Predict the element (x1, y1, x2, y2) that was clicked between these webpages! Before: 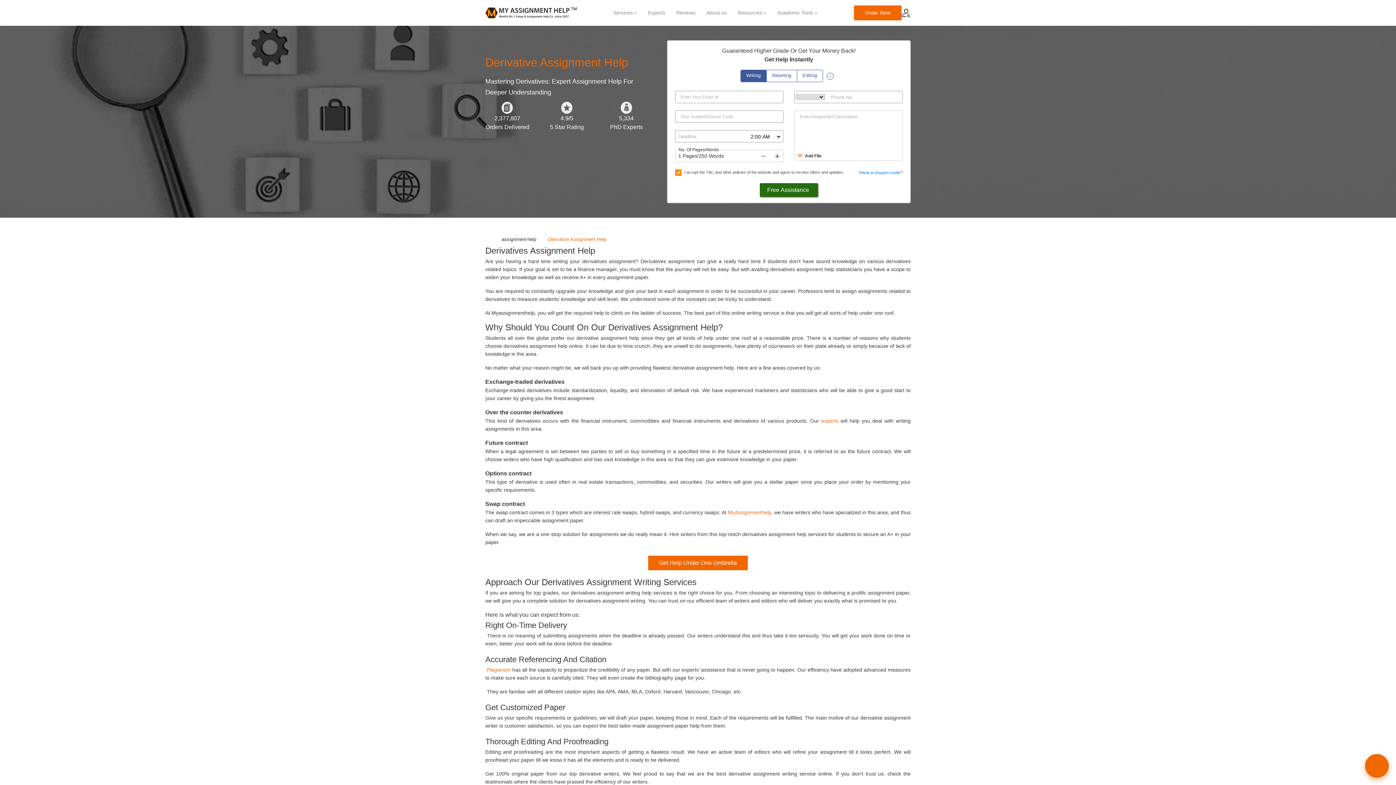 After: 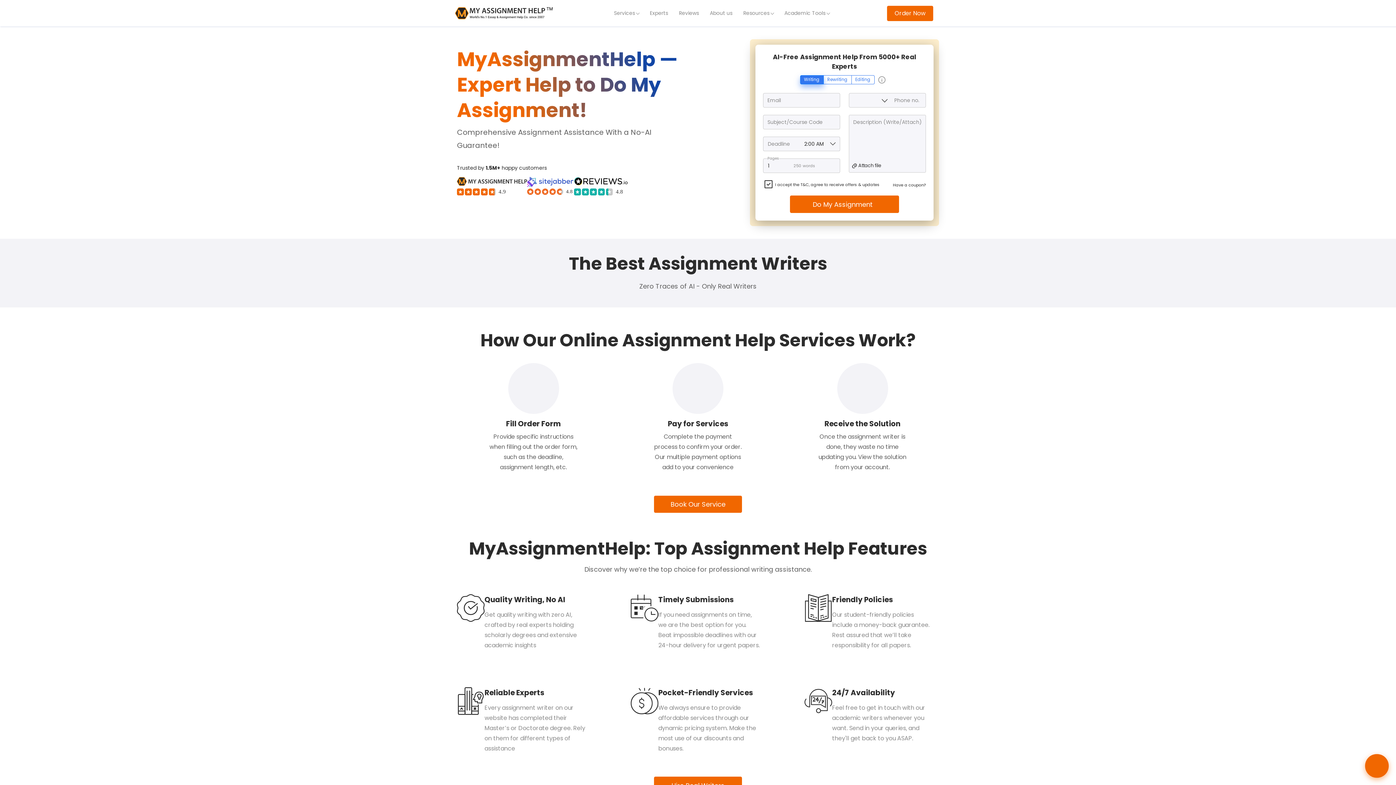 Action: bbox: (485, 236, 491, 242) label:  